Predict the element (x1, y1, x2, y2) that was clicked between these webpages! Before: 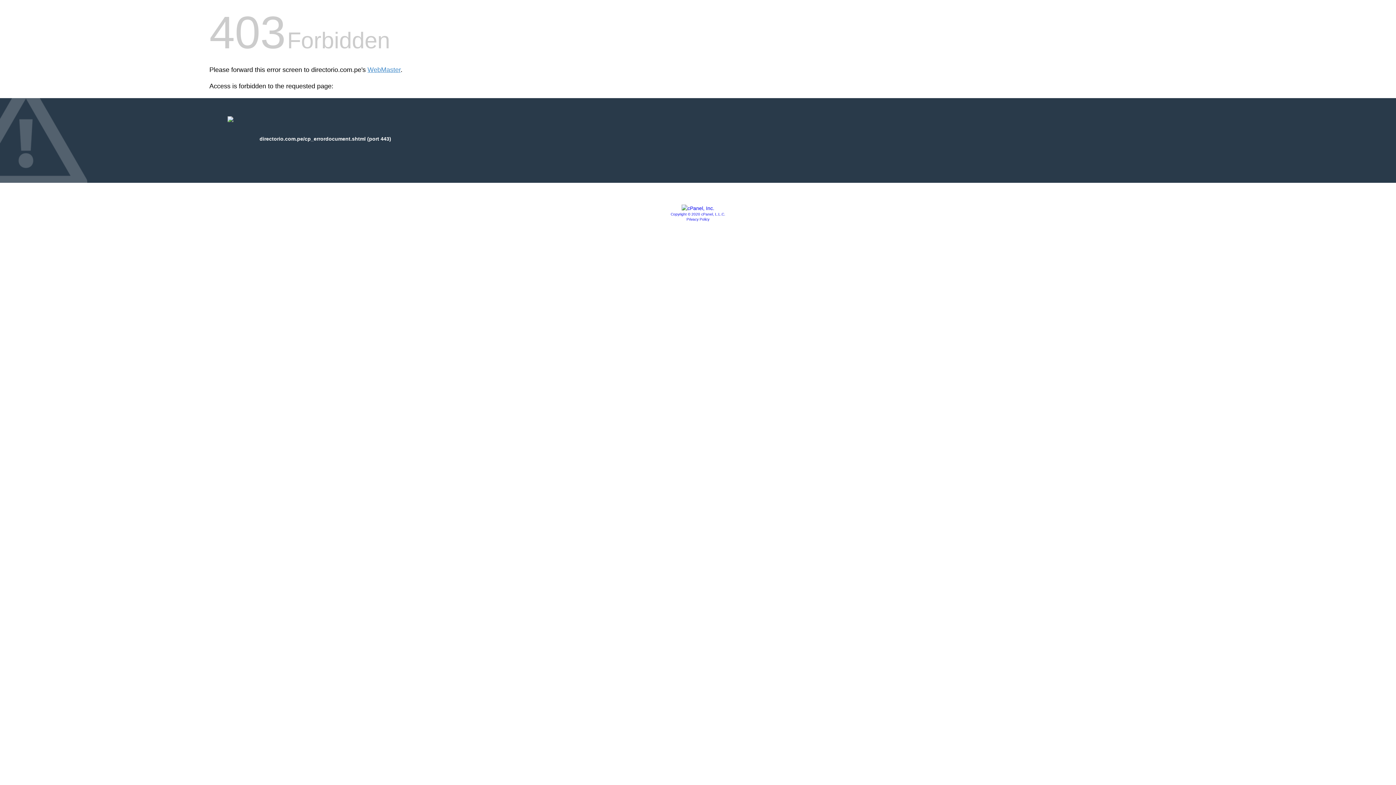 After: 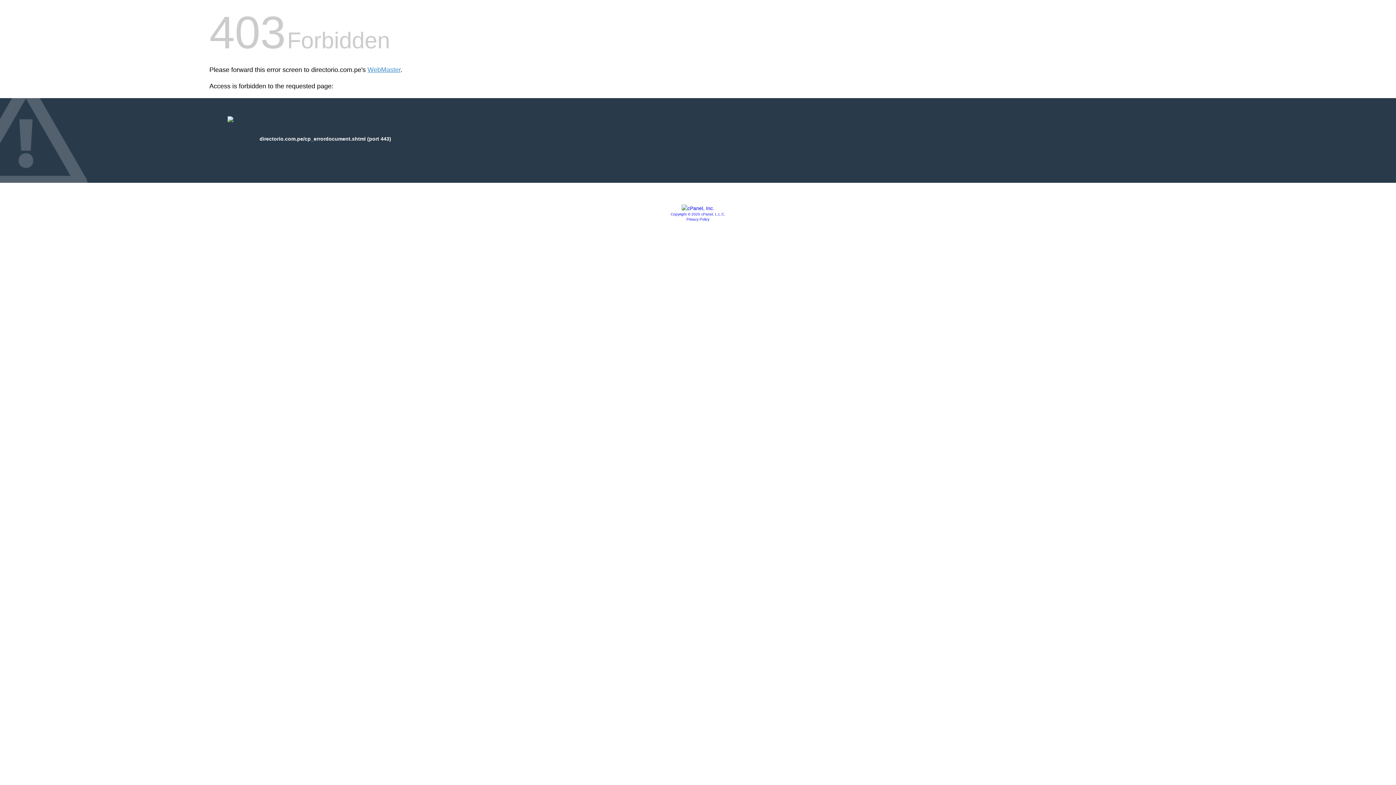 Action: bbox: (681, 205, 714, 211)